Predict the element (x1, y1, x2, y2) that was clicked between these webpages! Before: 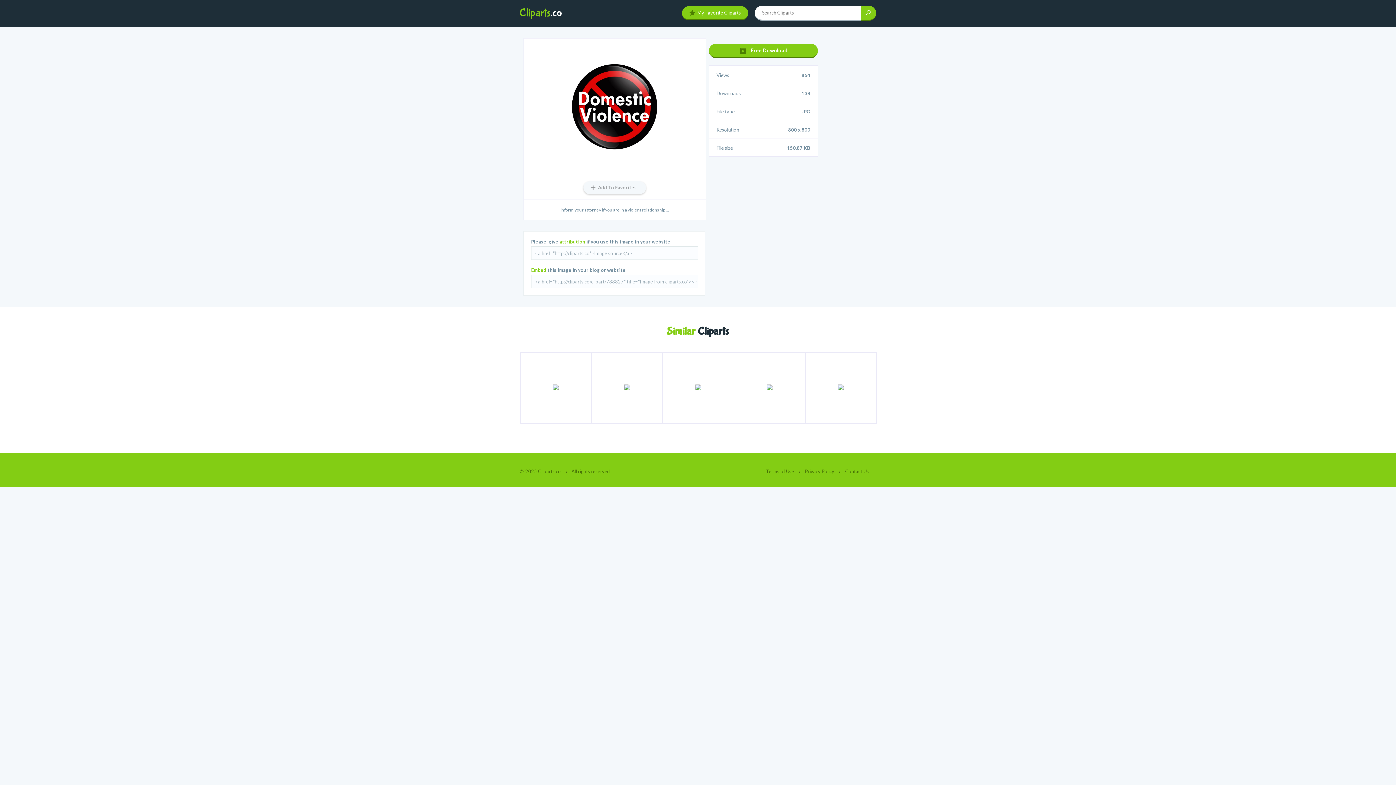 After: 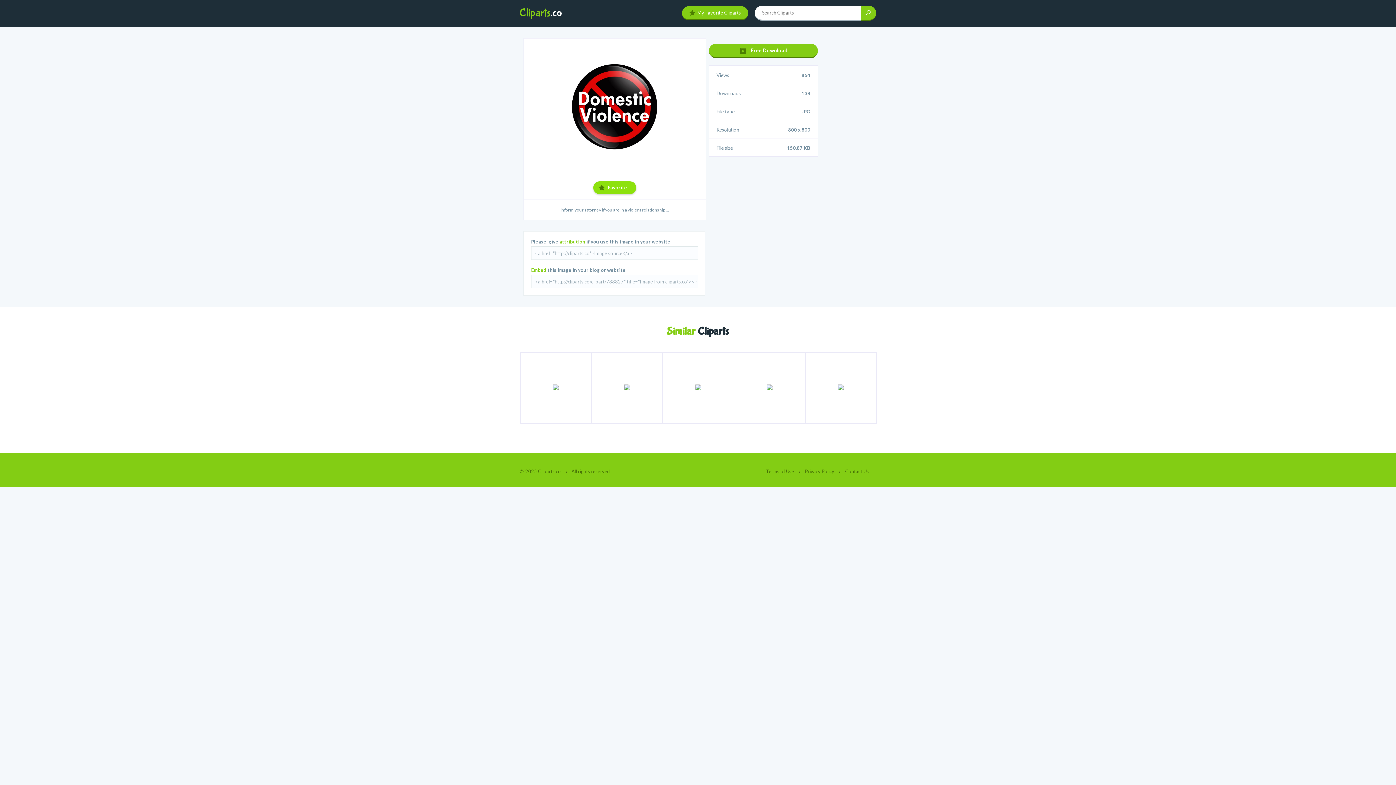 Action: label: Add To Favorites bbox: (583, 181, 646, 194)